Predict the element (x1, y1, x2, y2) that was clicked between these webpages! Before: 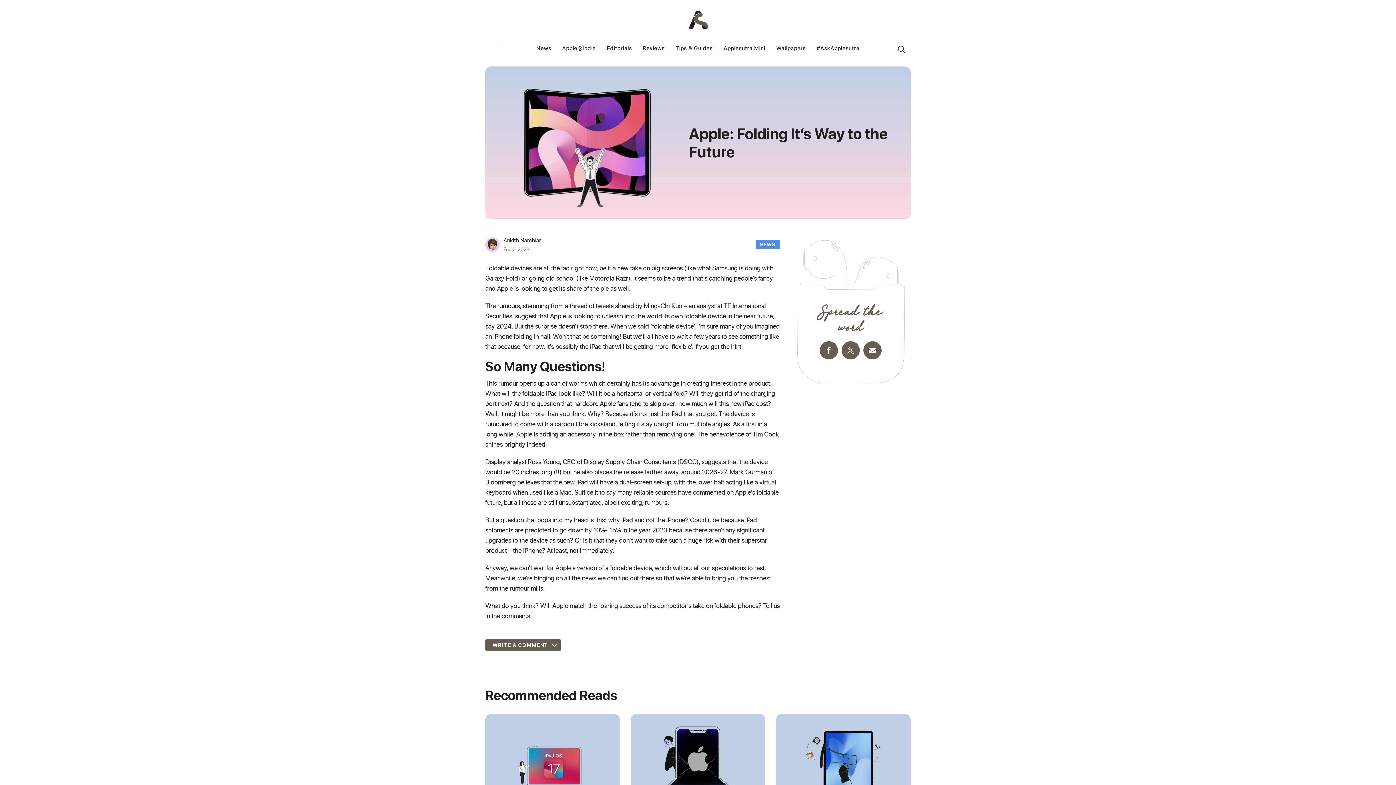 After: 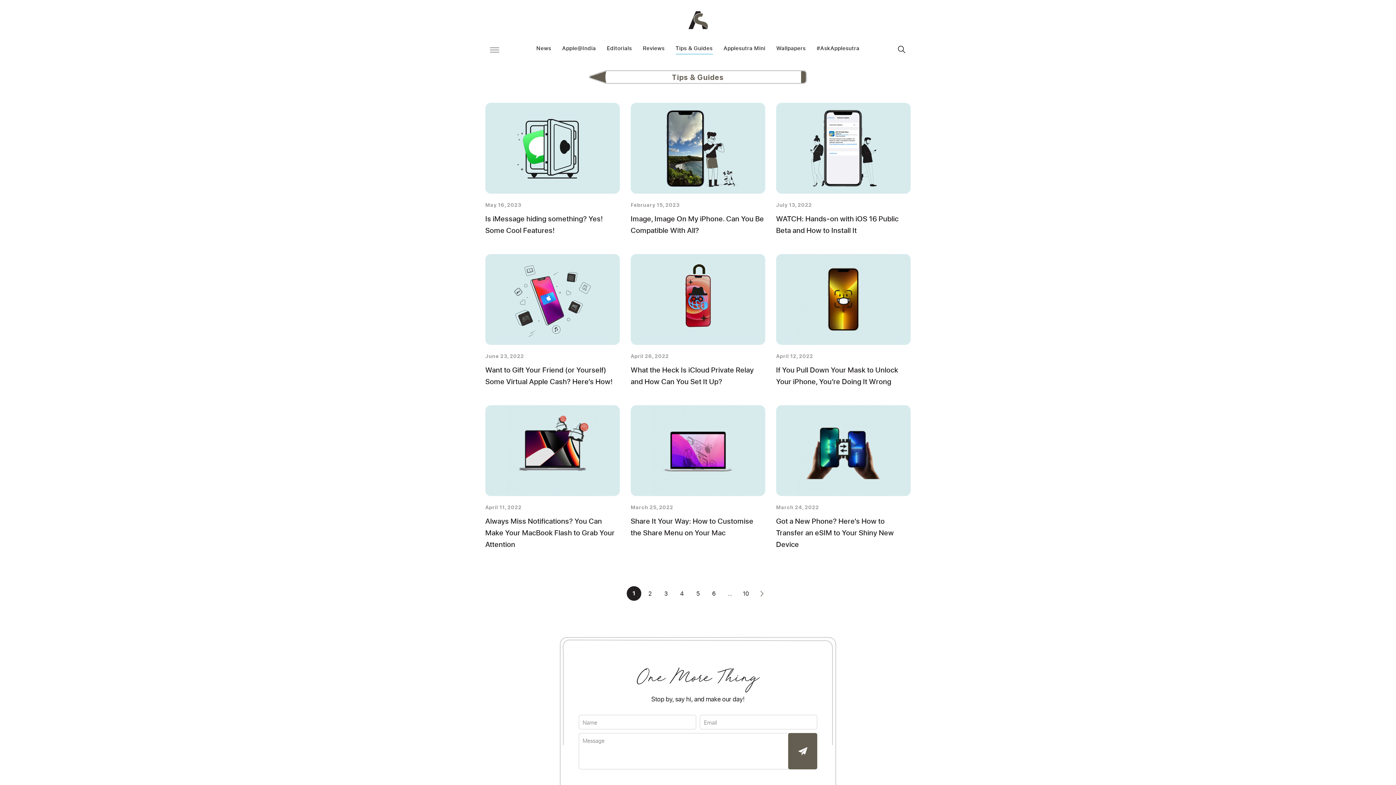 Action: bbox: (675, 45, 712, 54) label: Tips & Guides